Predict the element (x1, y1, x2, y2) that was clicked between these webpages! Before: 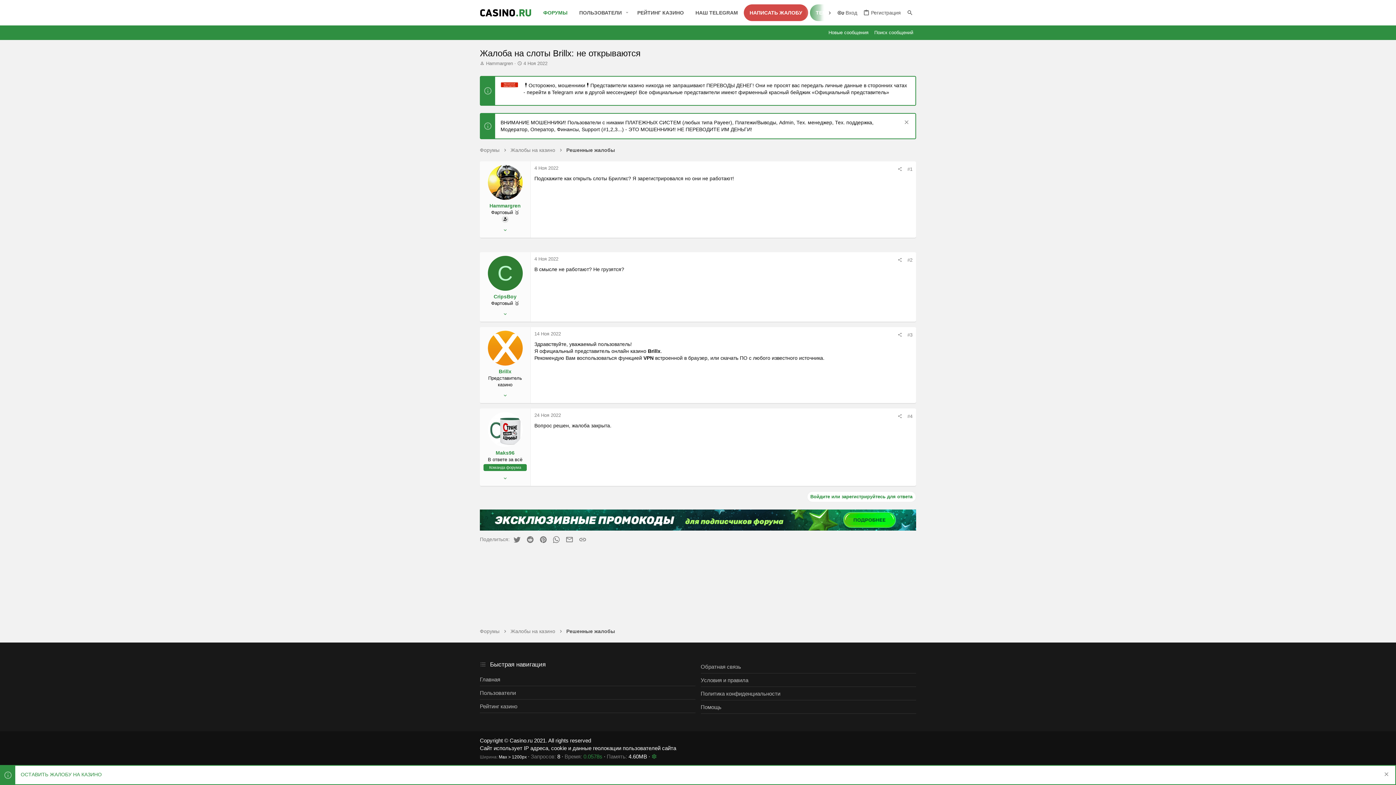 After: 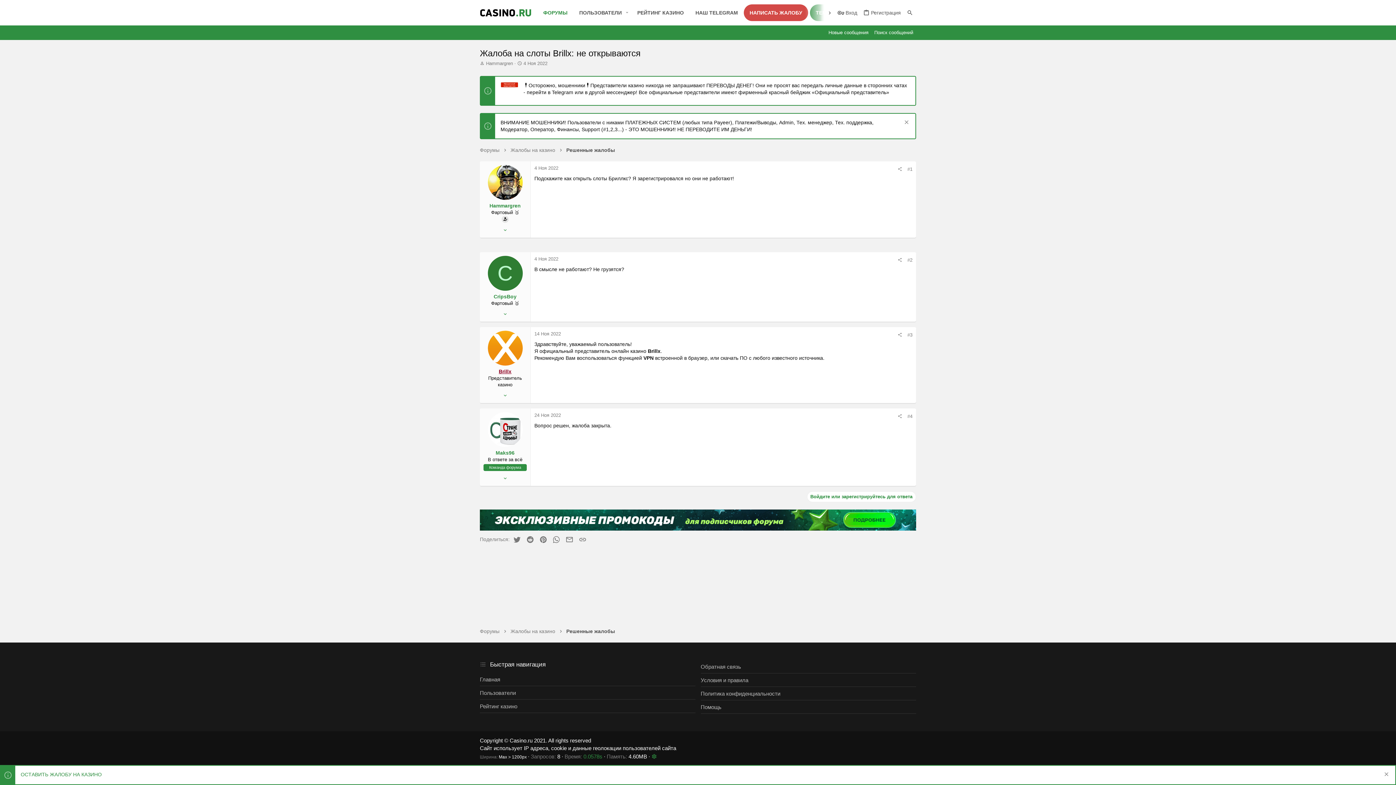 Action: label: Brillx bbox: (498, 368, 511, 374)